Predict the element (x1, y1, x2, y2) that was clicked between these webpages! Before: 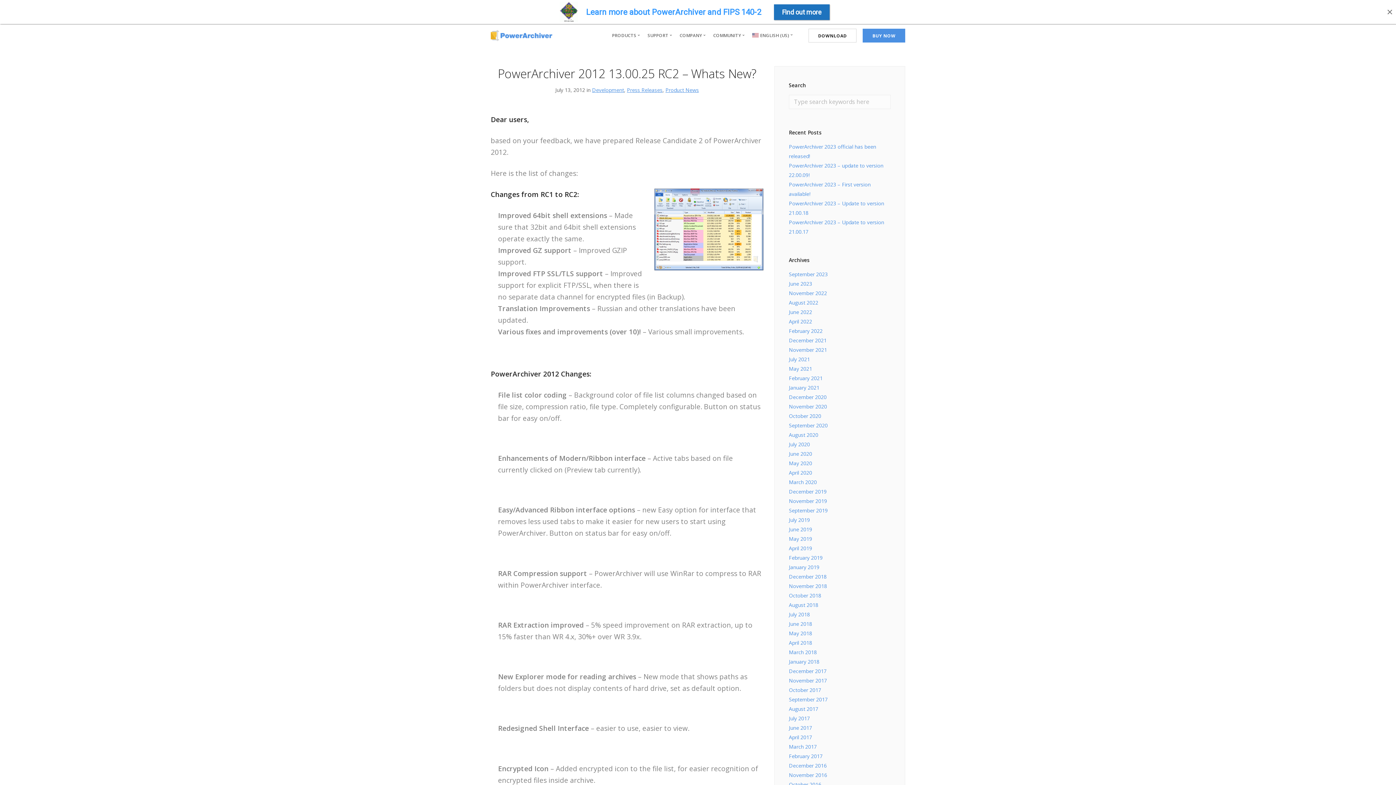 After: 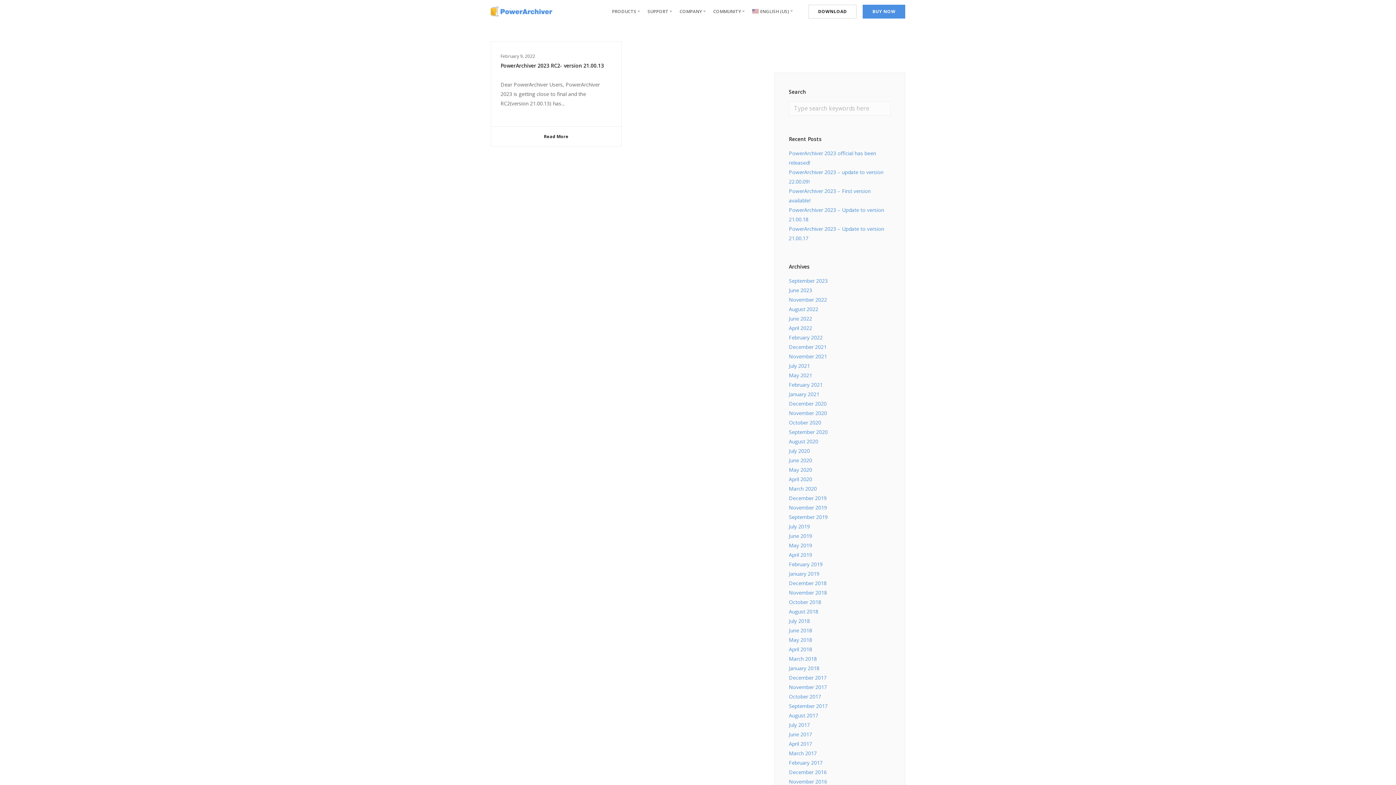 Action: label: February 2022 bbox: (789, 327, 822, 334)